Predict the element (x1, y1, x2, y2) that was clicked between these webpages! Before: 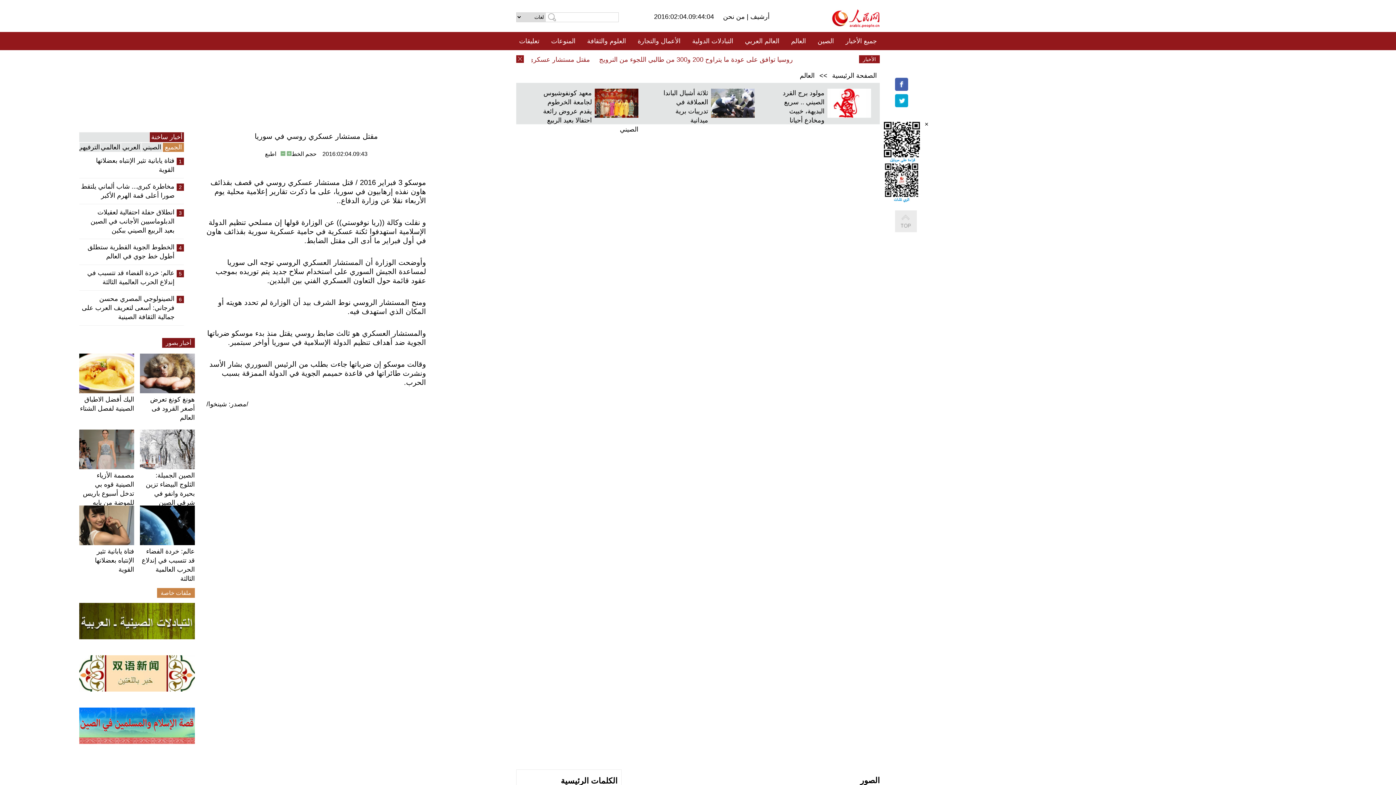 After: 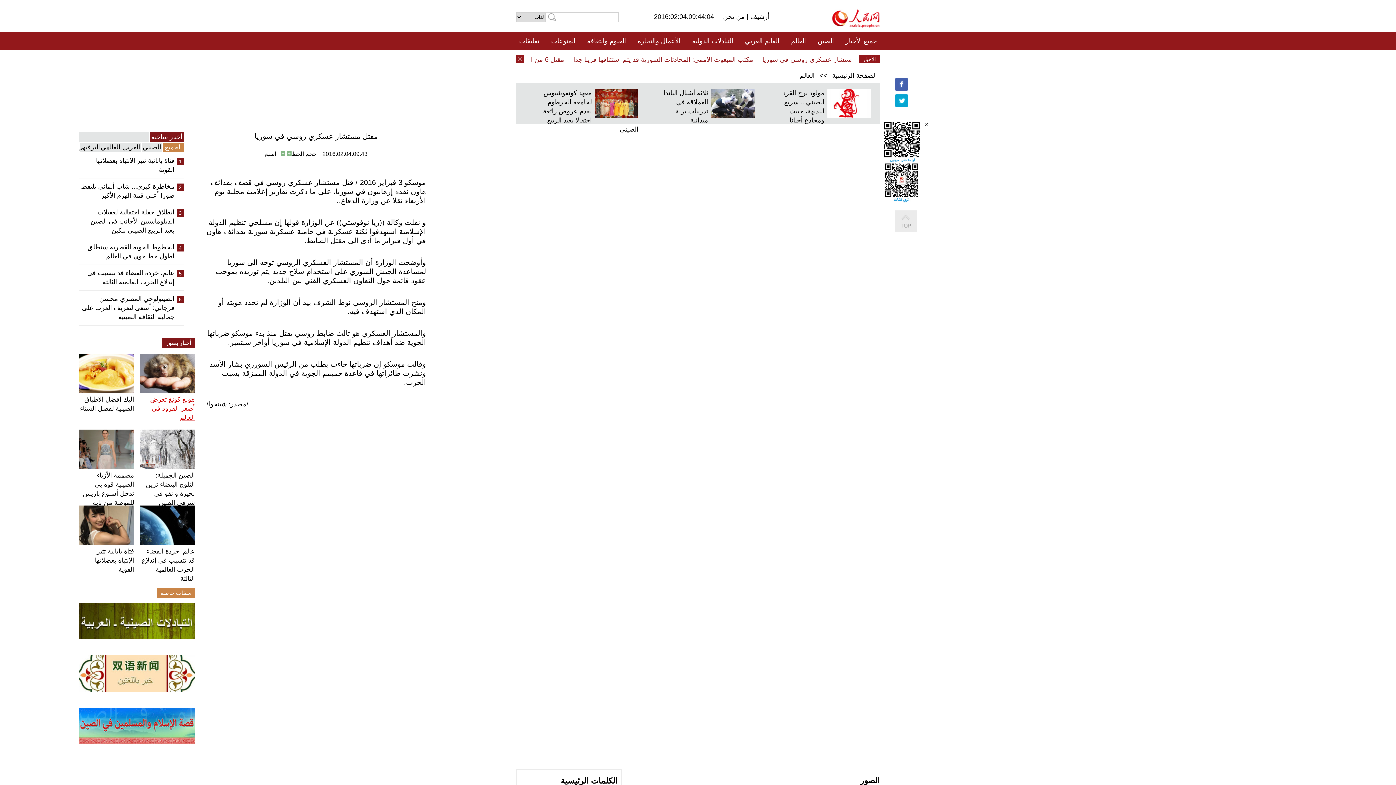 Action: bbox: (150, 396, 194, 421) label: هونغ كونغ تعرض أصغر القرود فى العالم